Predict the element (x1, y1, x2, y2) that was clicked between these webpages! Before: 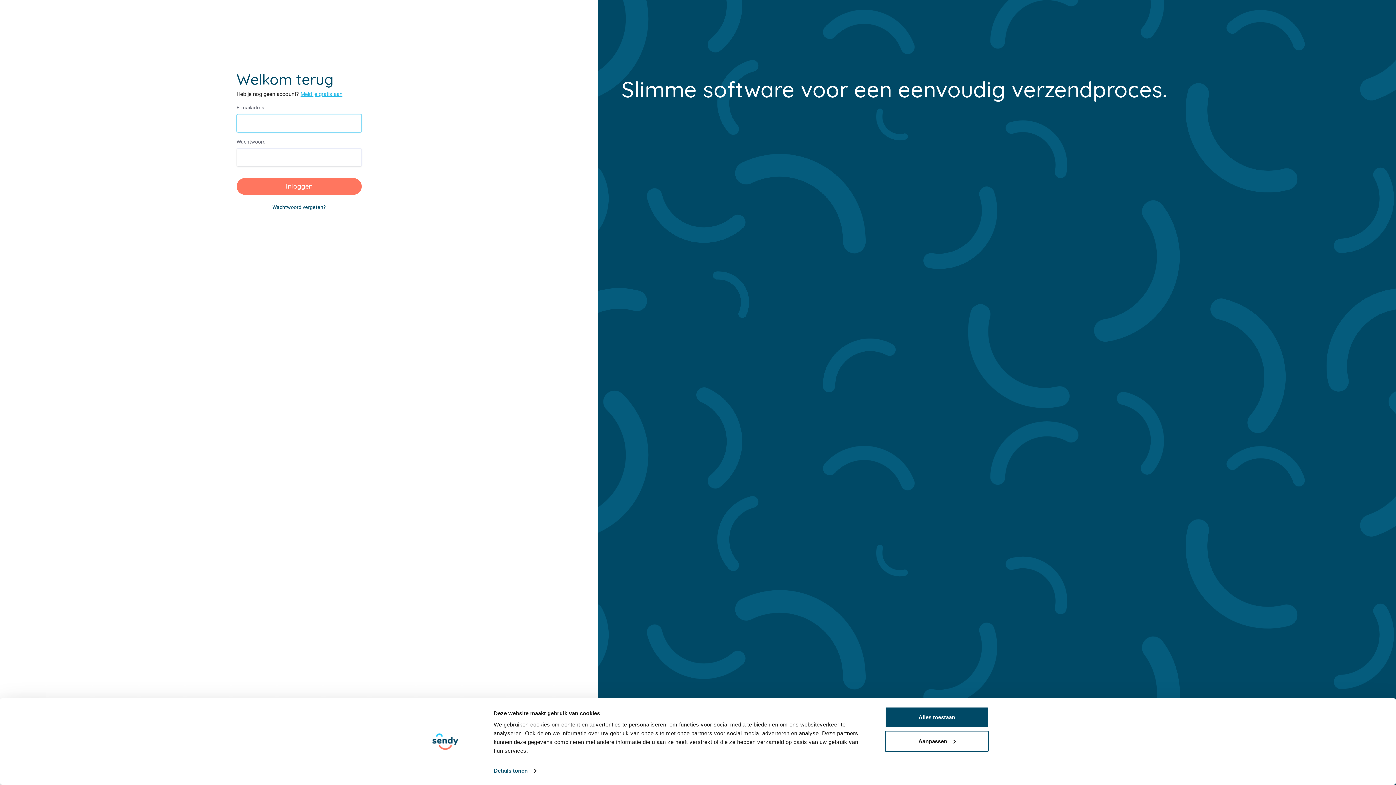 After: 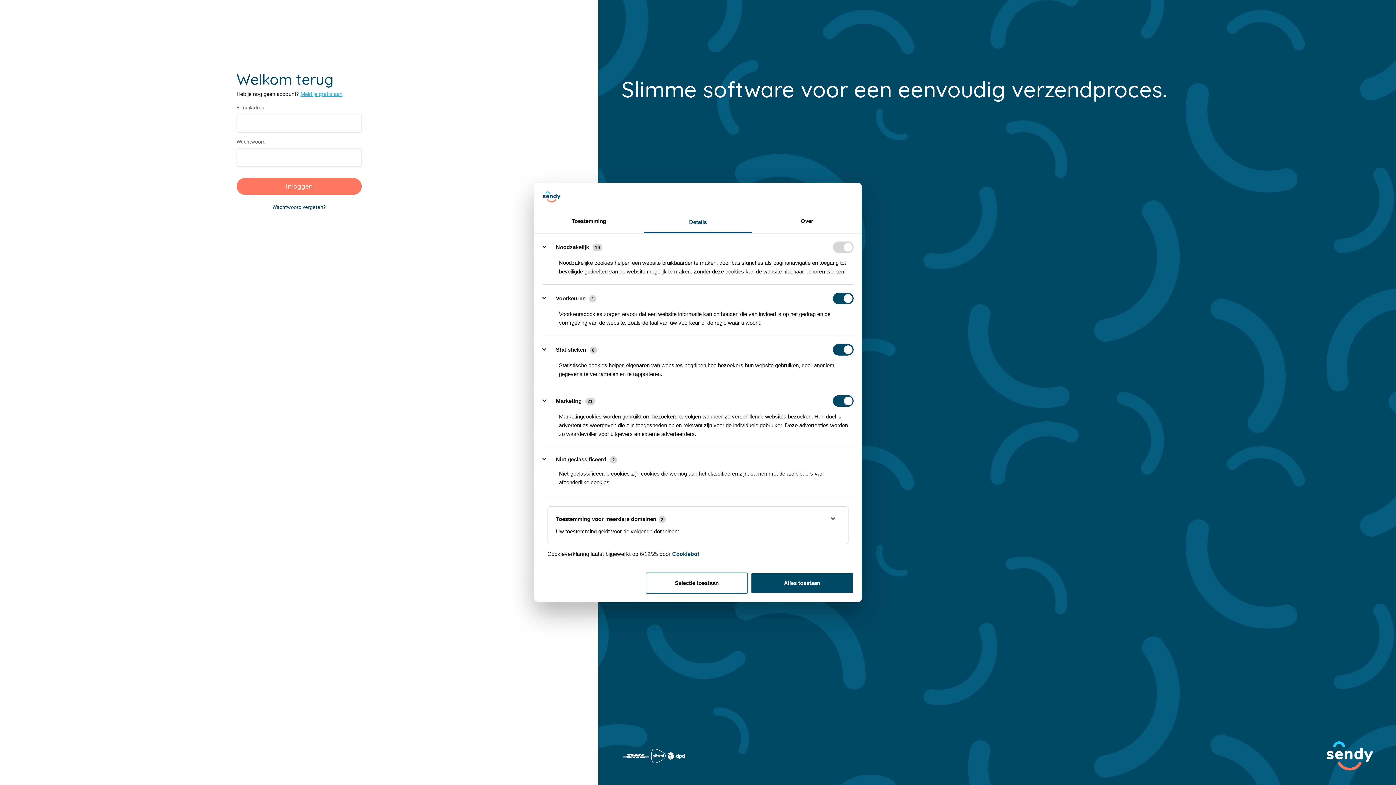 Action: bbox: (885, 731, 989, 752) label: Aanpassen